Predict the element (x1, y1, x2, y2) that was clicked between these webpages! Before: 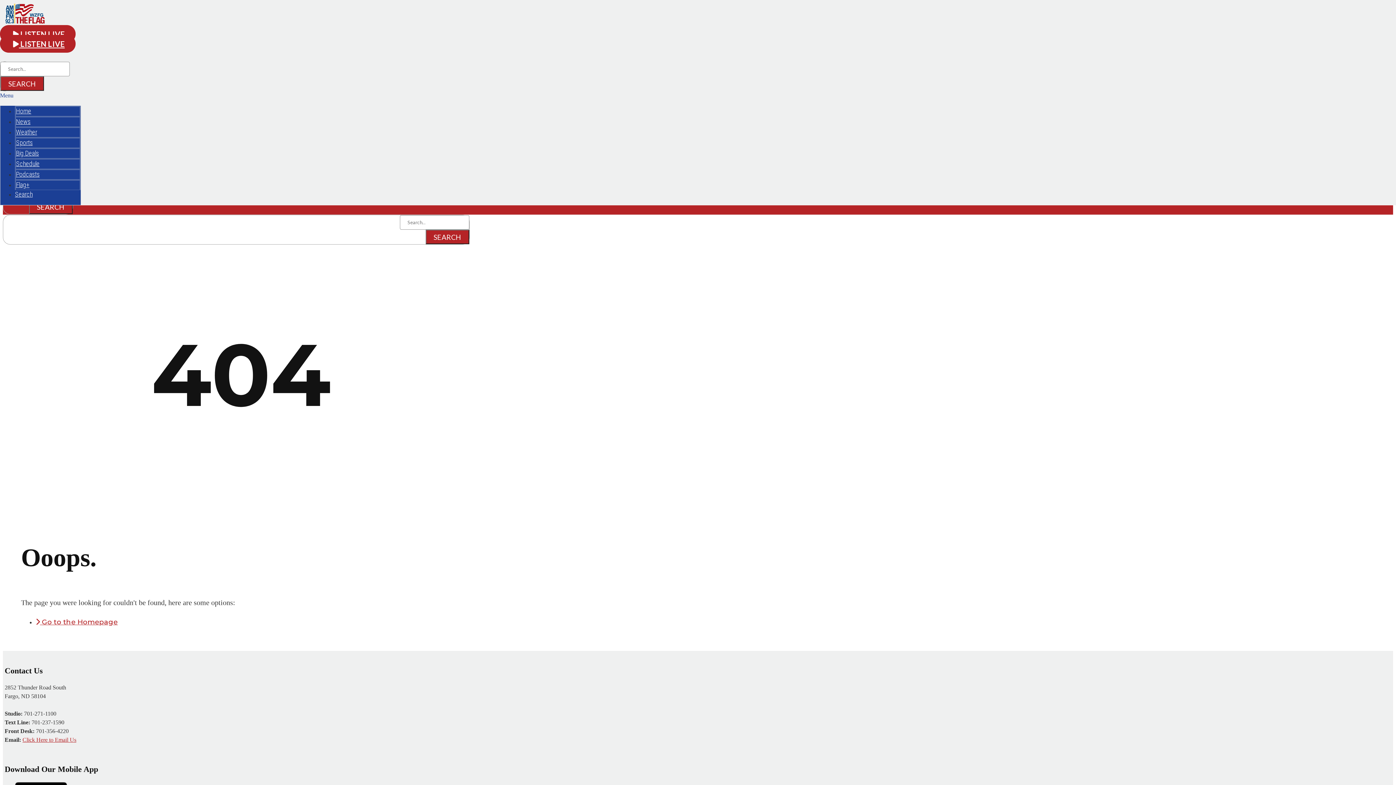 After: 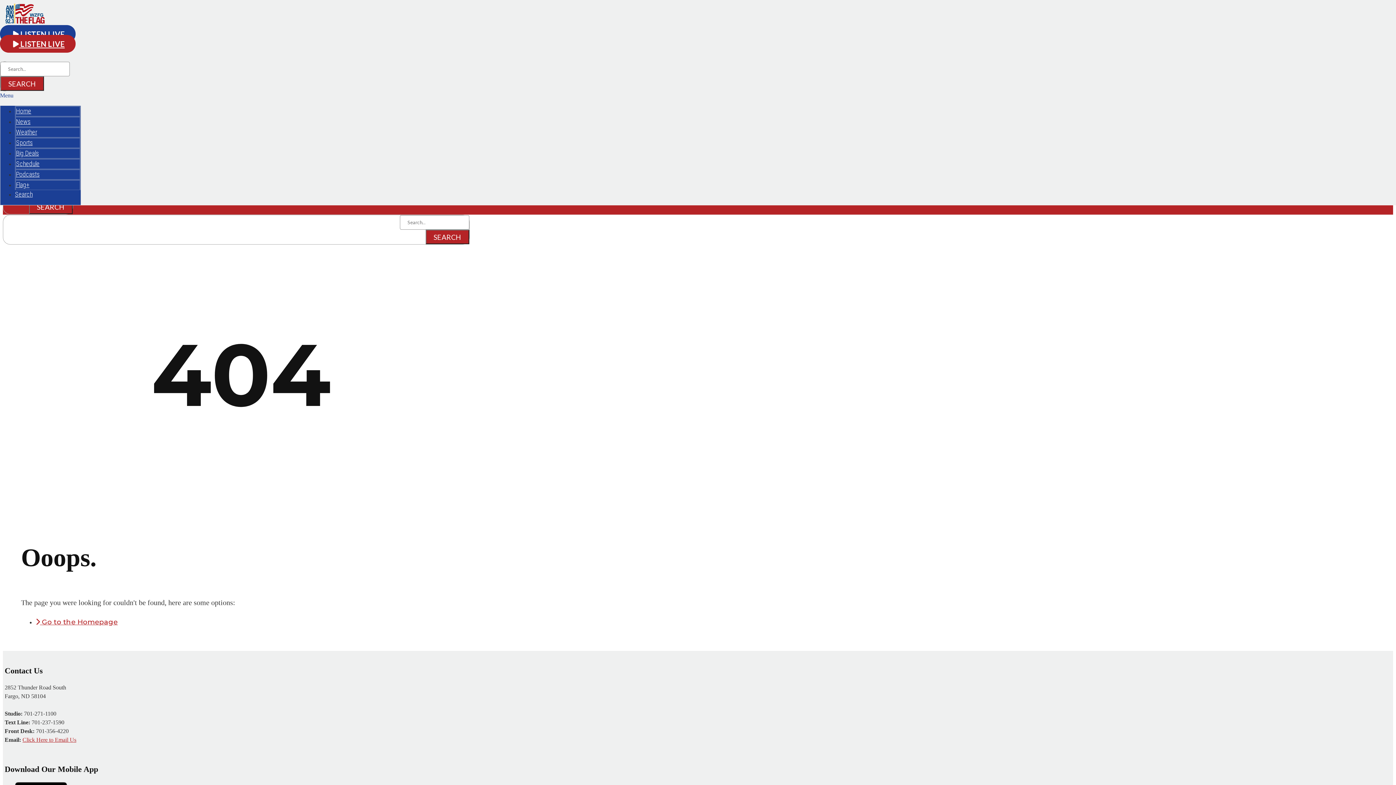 Action: label:  LISTEN LIVE bbox: (0, 25, 75, 42)